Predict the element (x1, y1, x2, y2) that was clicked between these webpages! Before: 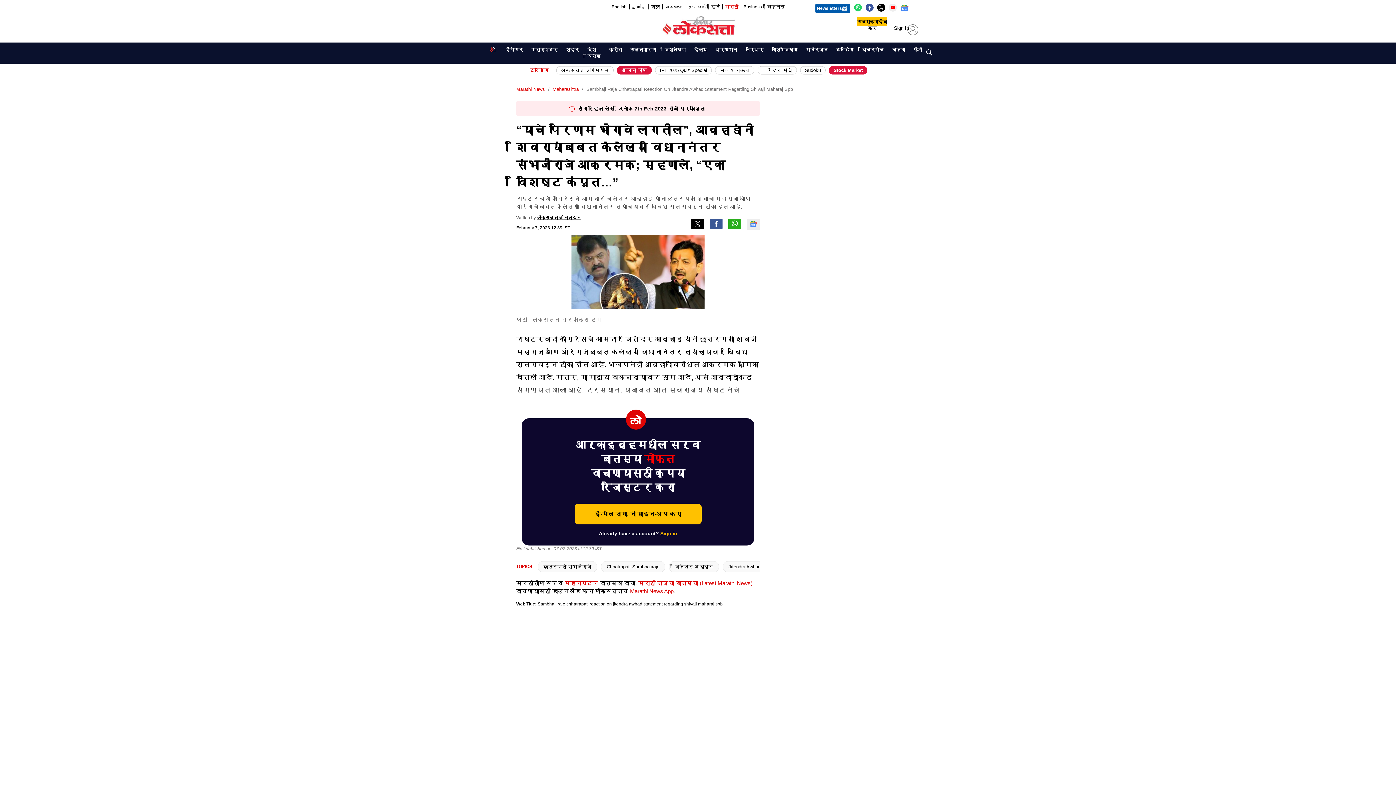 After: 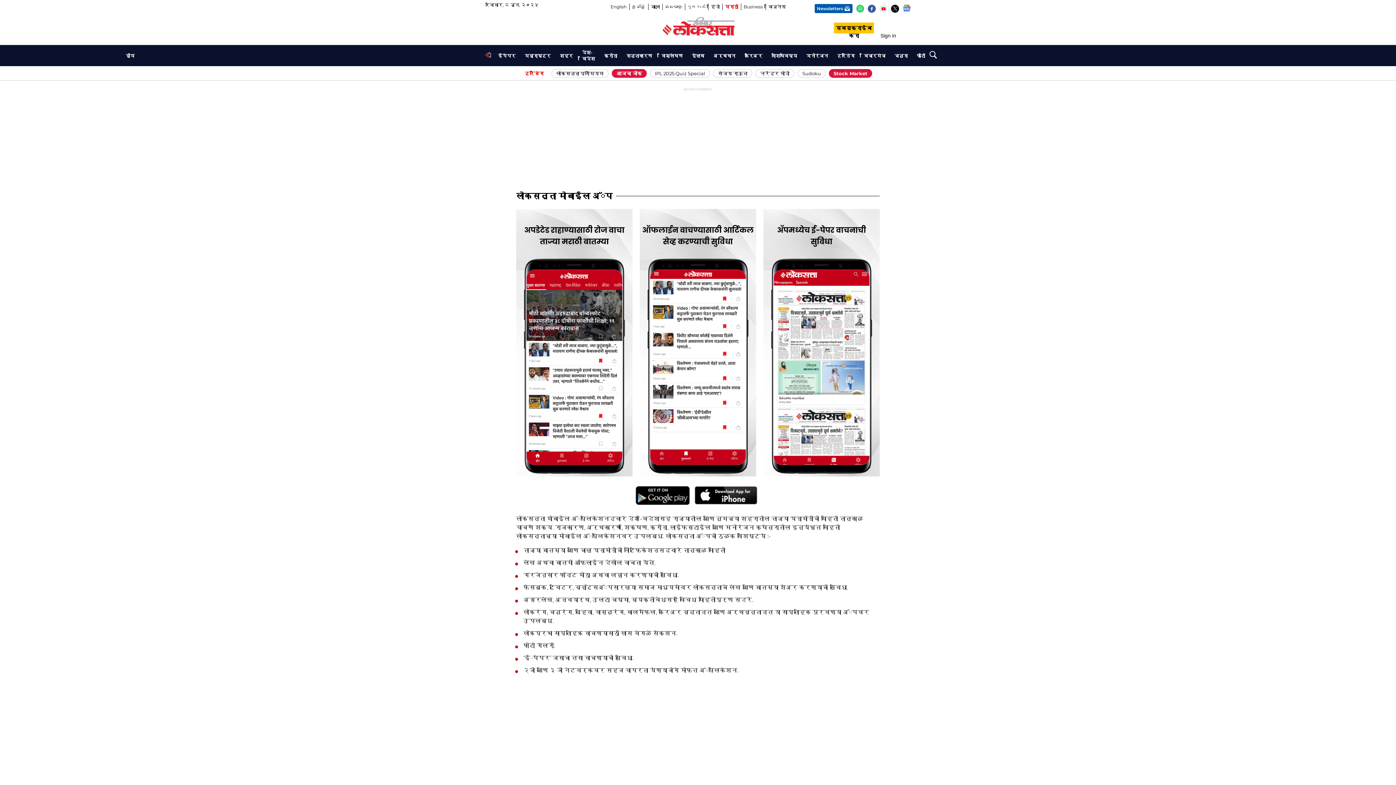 Action: bbox: (630, 588, 673, 594) label: Marathi News App